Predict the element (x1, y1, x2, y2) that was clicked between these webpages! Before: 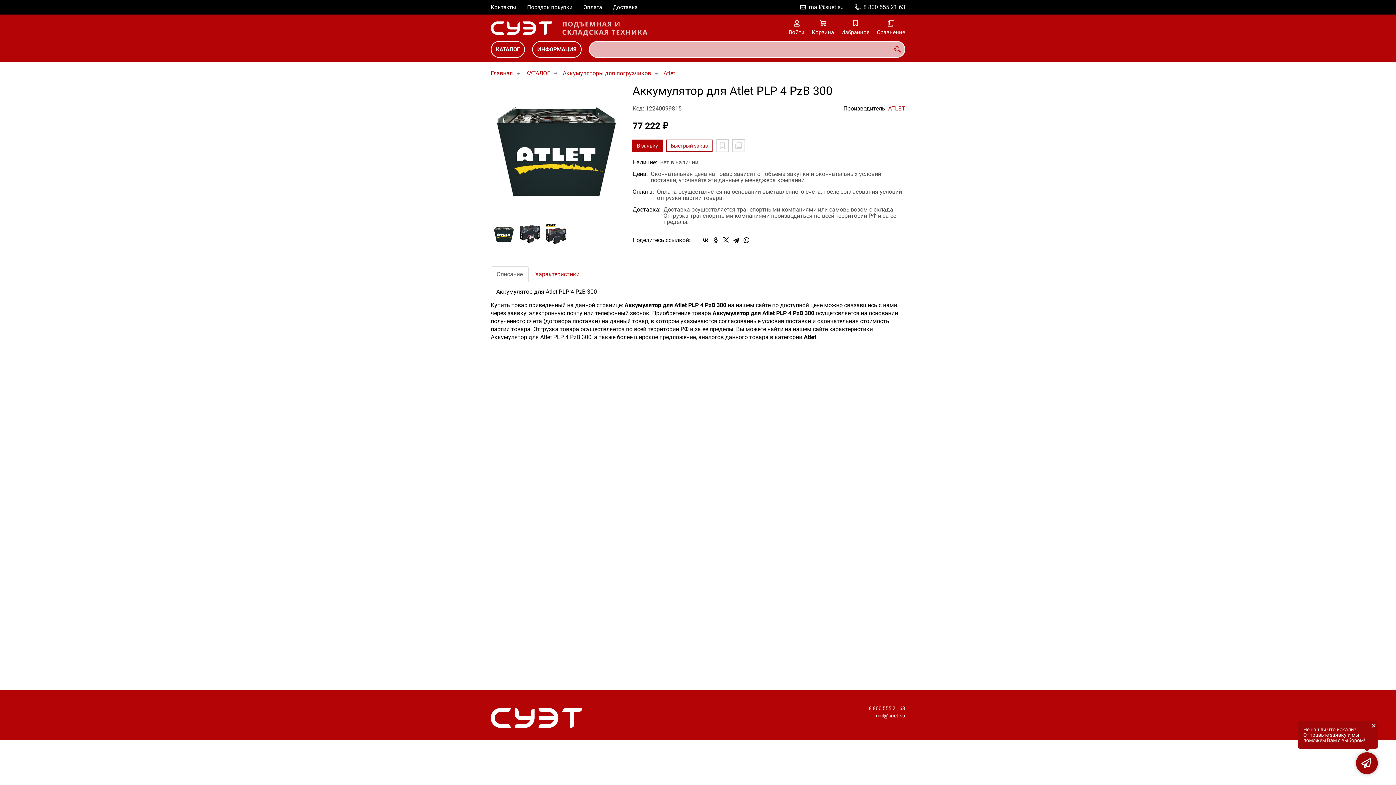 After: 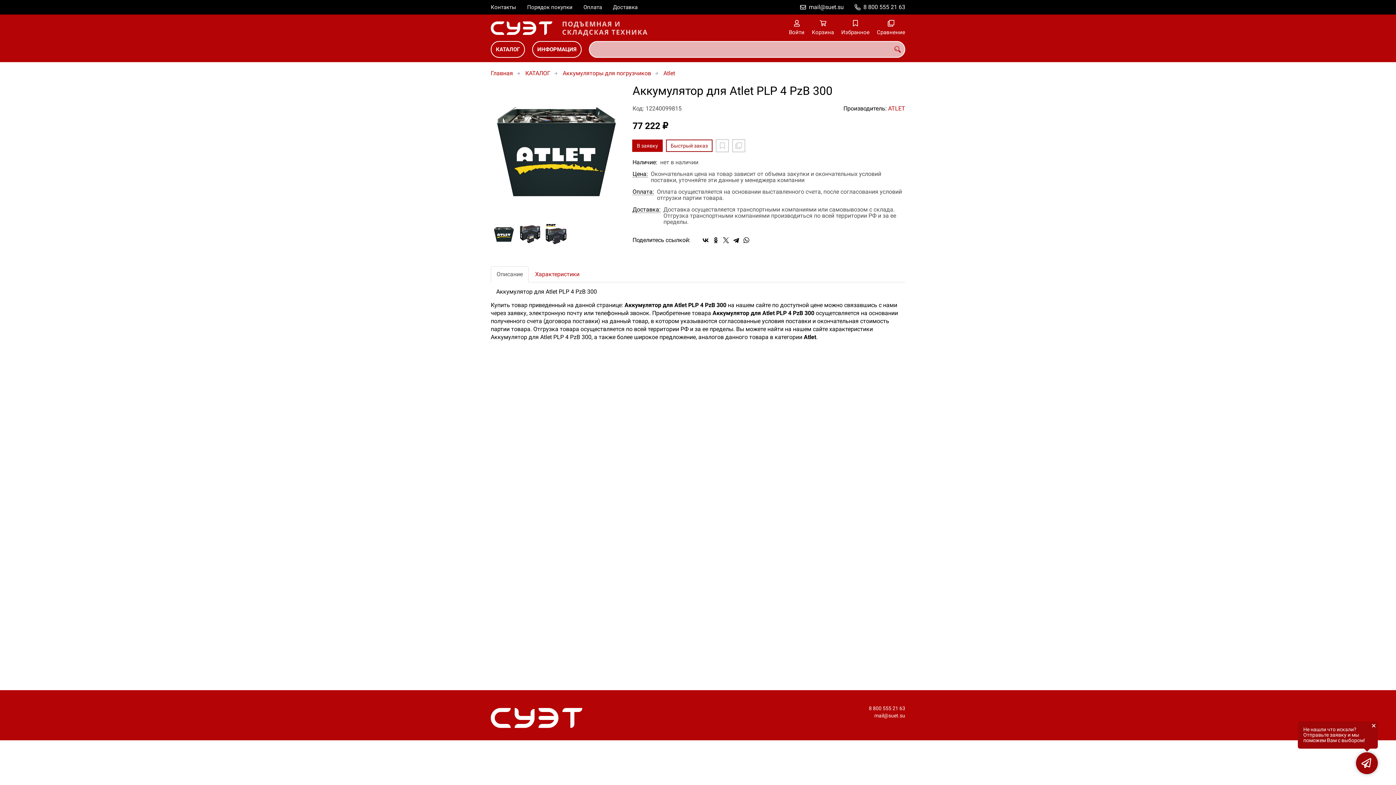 Action: label: Описание bbox: (490, 266, 528, 282)